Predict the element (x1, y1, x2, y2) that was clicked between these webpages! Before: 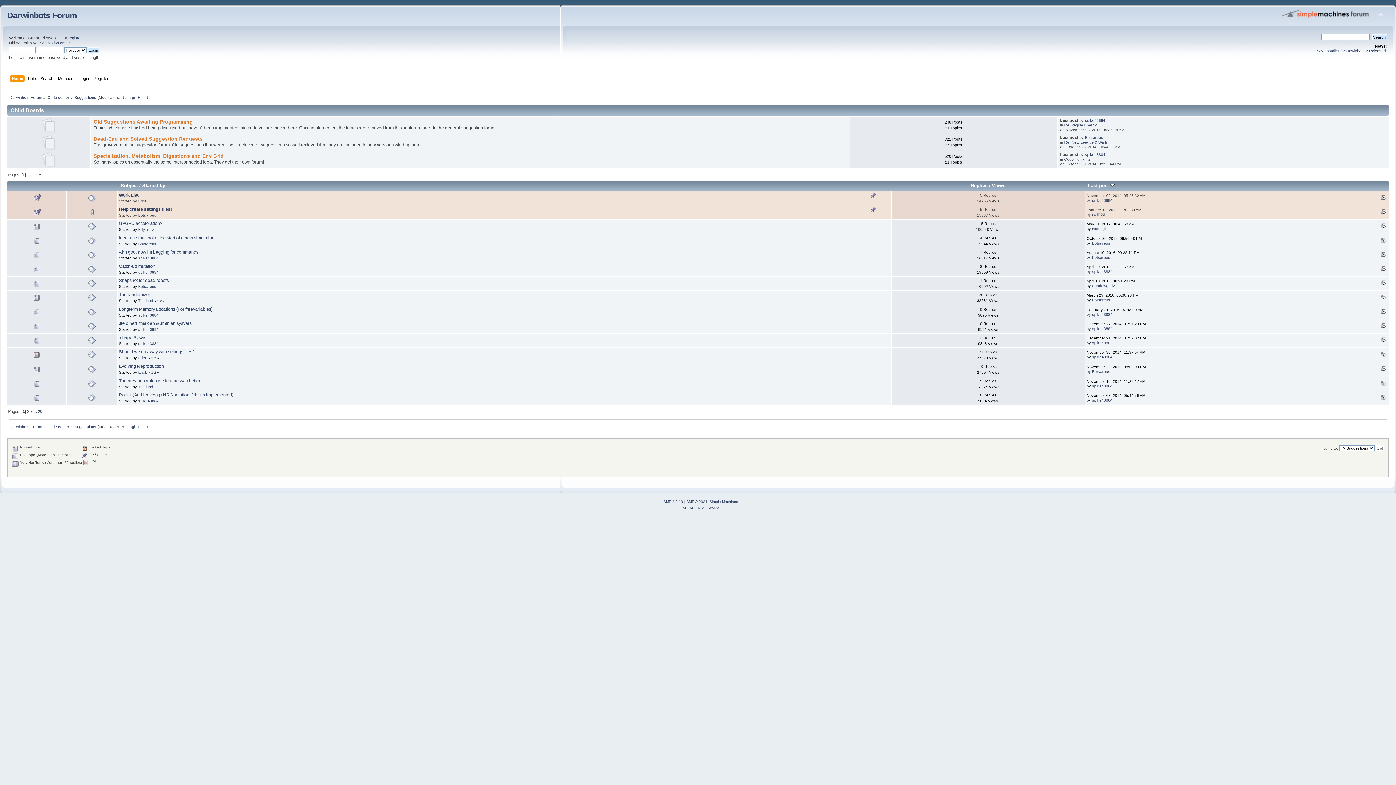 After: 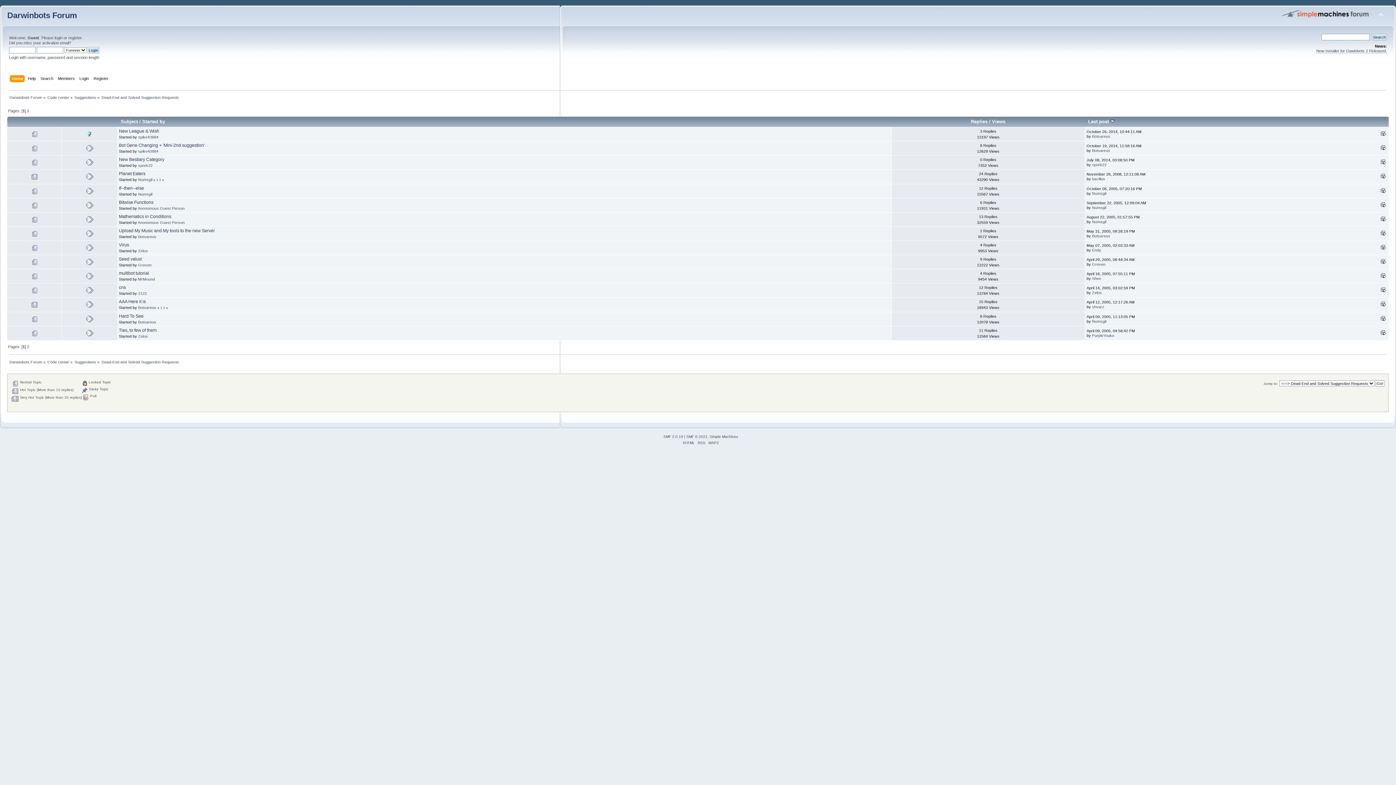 Action: bbox: (93, 136, 202, 141) label: Dead-End and Solved Suggestion Requests